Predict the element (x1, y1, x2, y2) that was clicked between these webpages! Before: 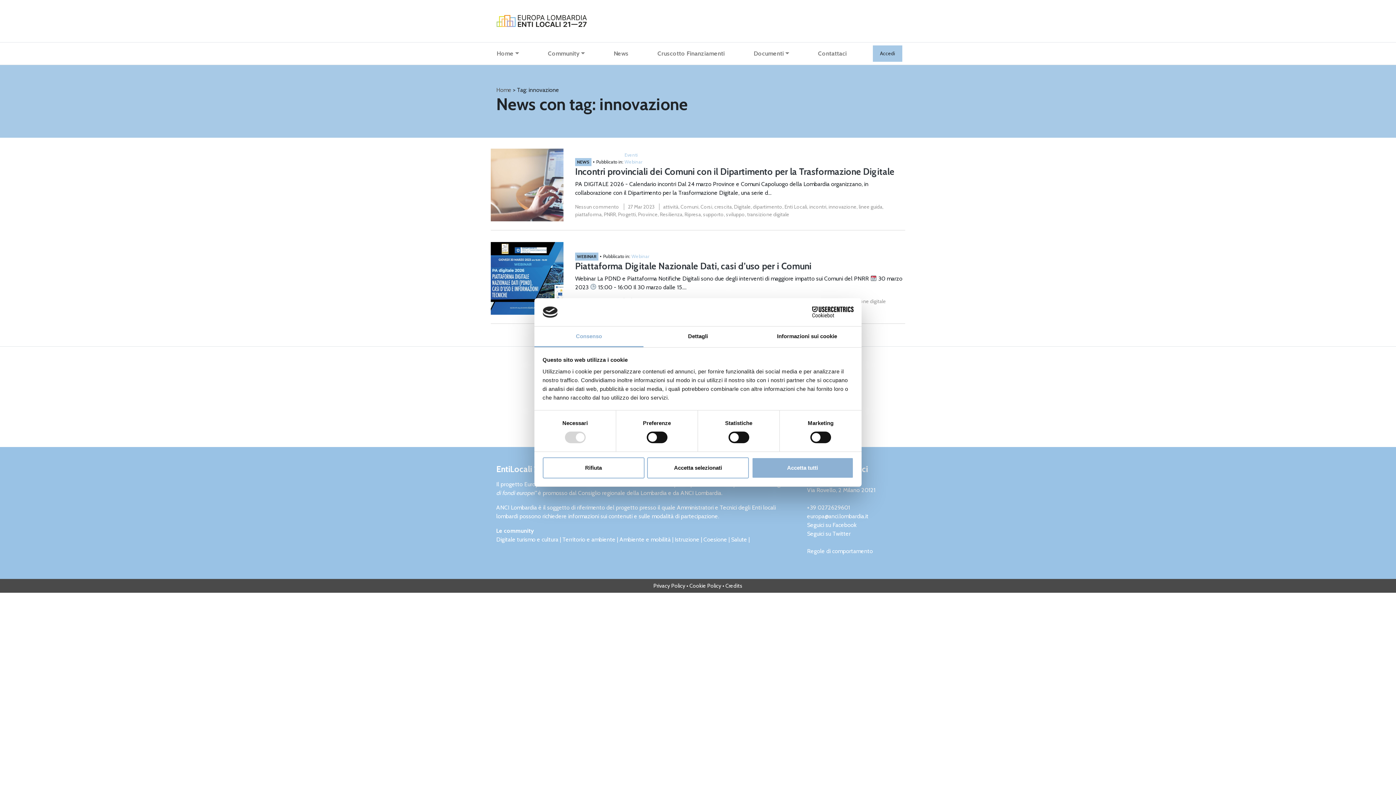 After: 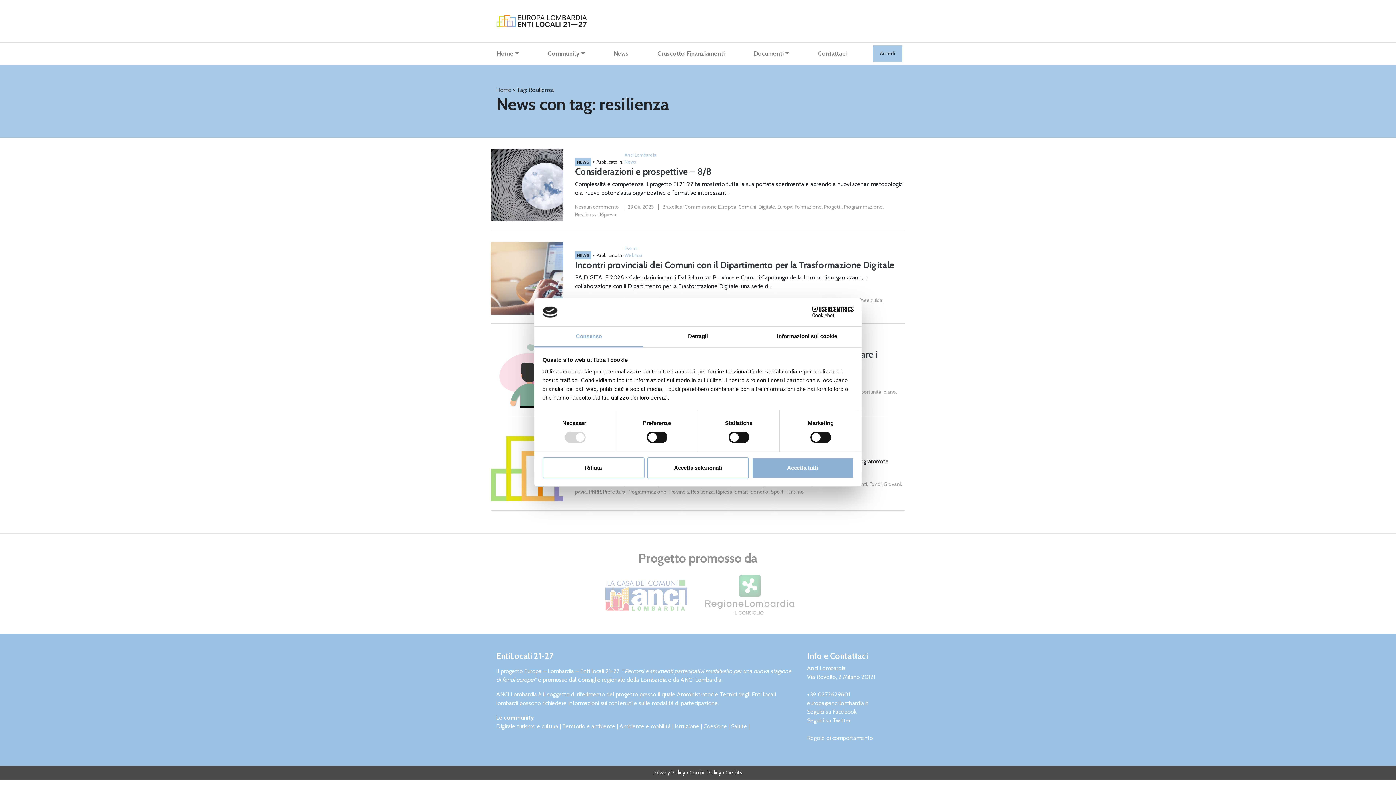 Action: label: Resilienza bbox: (660, 211, 682, 217)